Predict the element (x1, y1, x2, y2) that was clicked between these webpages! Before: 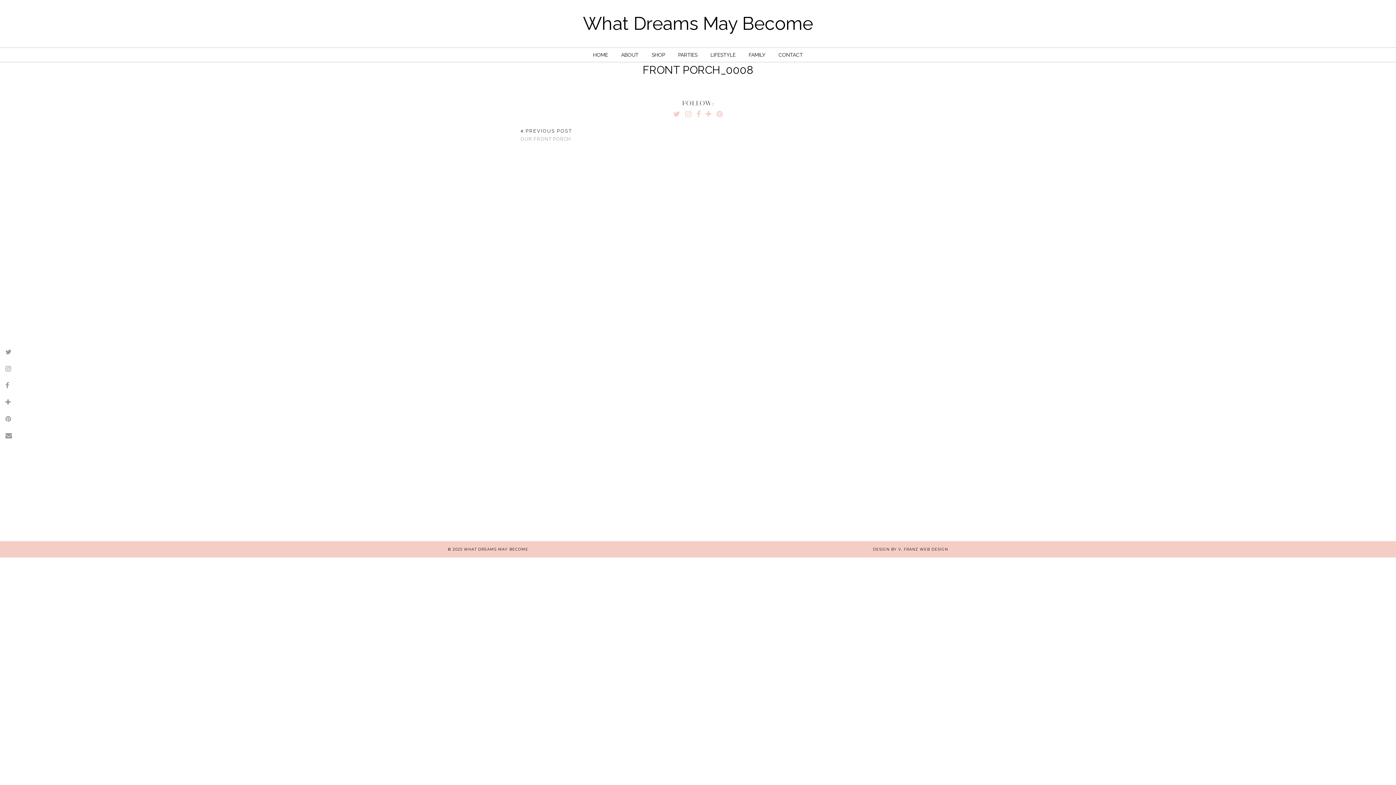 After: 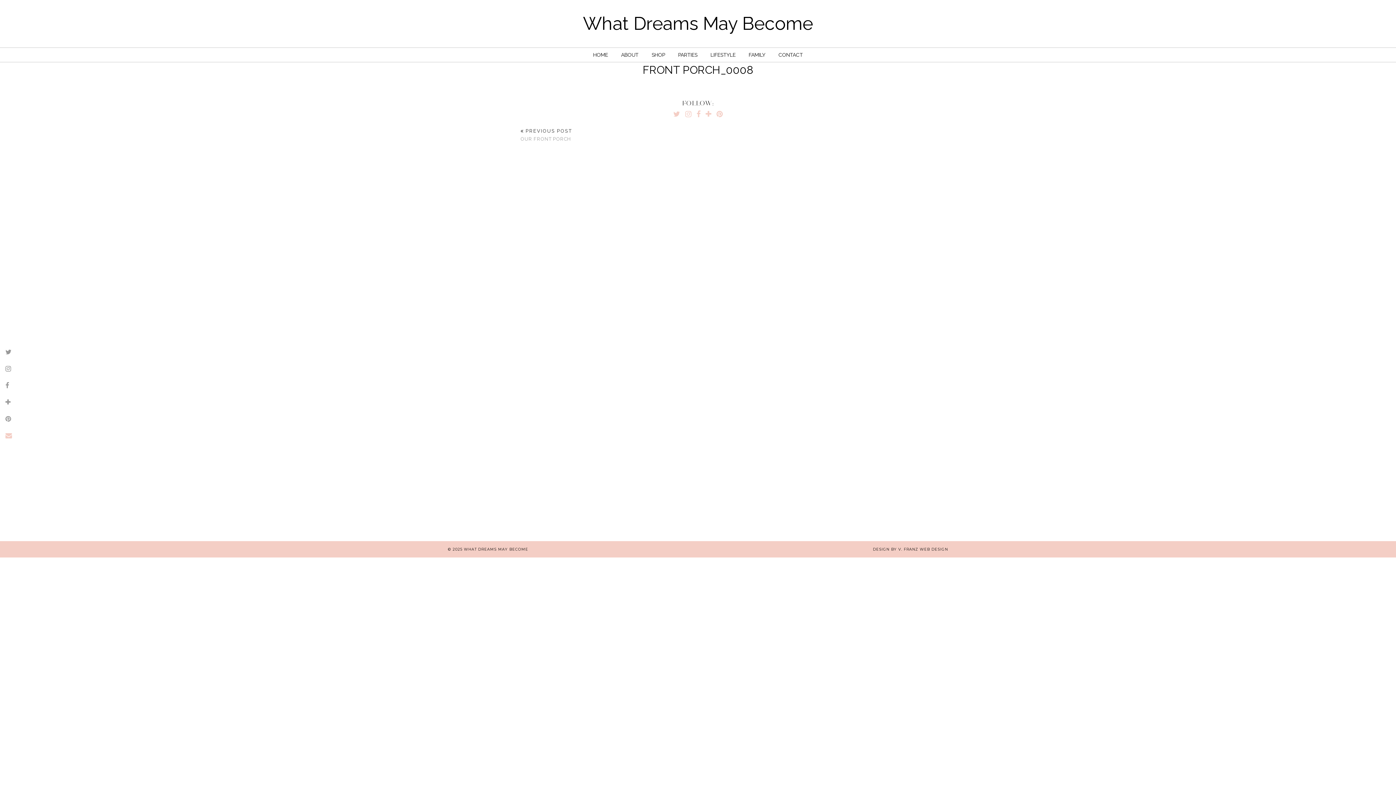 Action: bbox: (3, 426, 13, 442)